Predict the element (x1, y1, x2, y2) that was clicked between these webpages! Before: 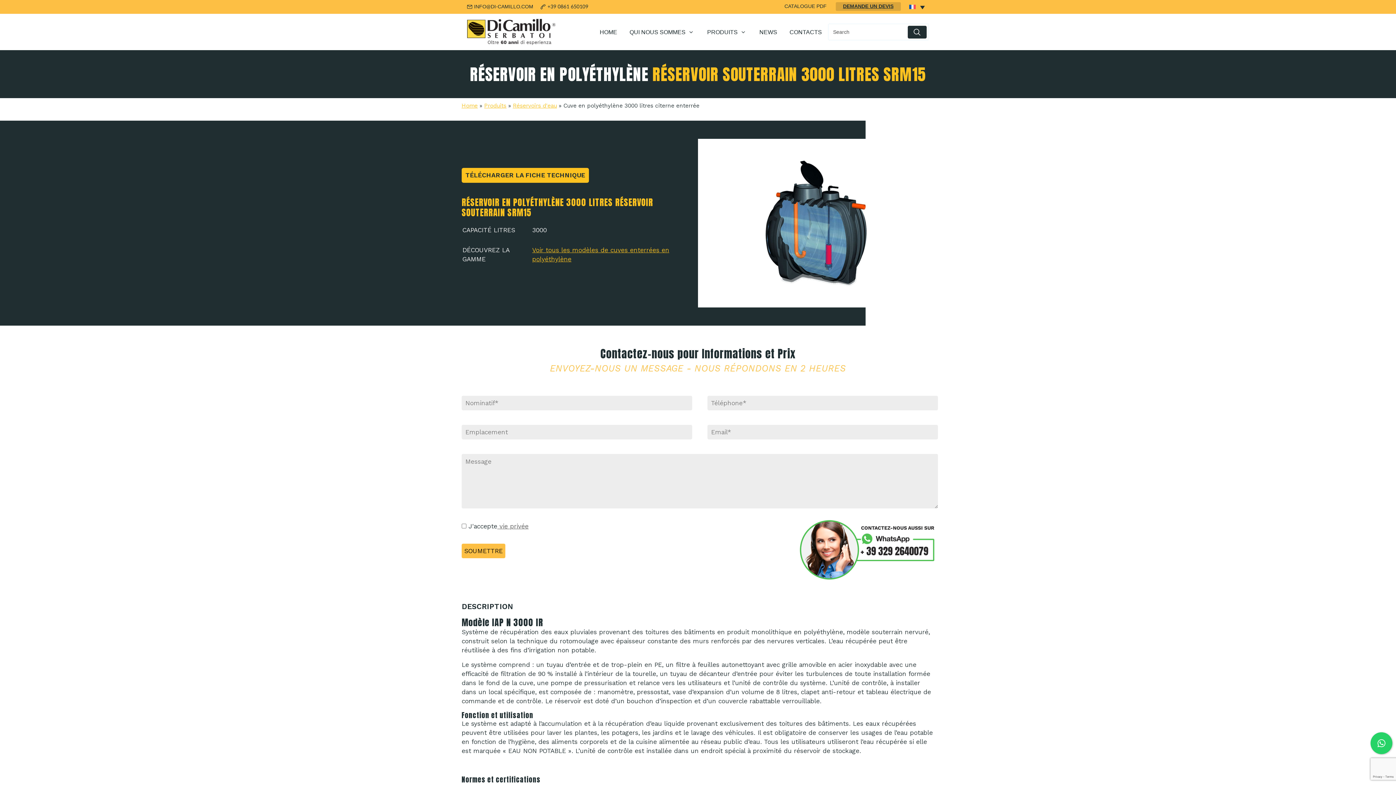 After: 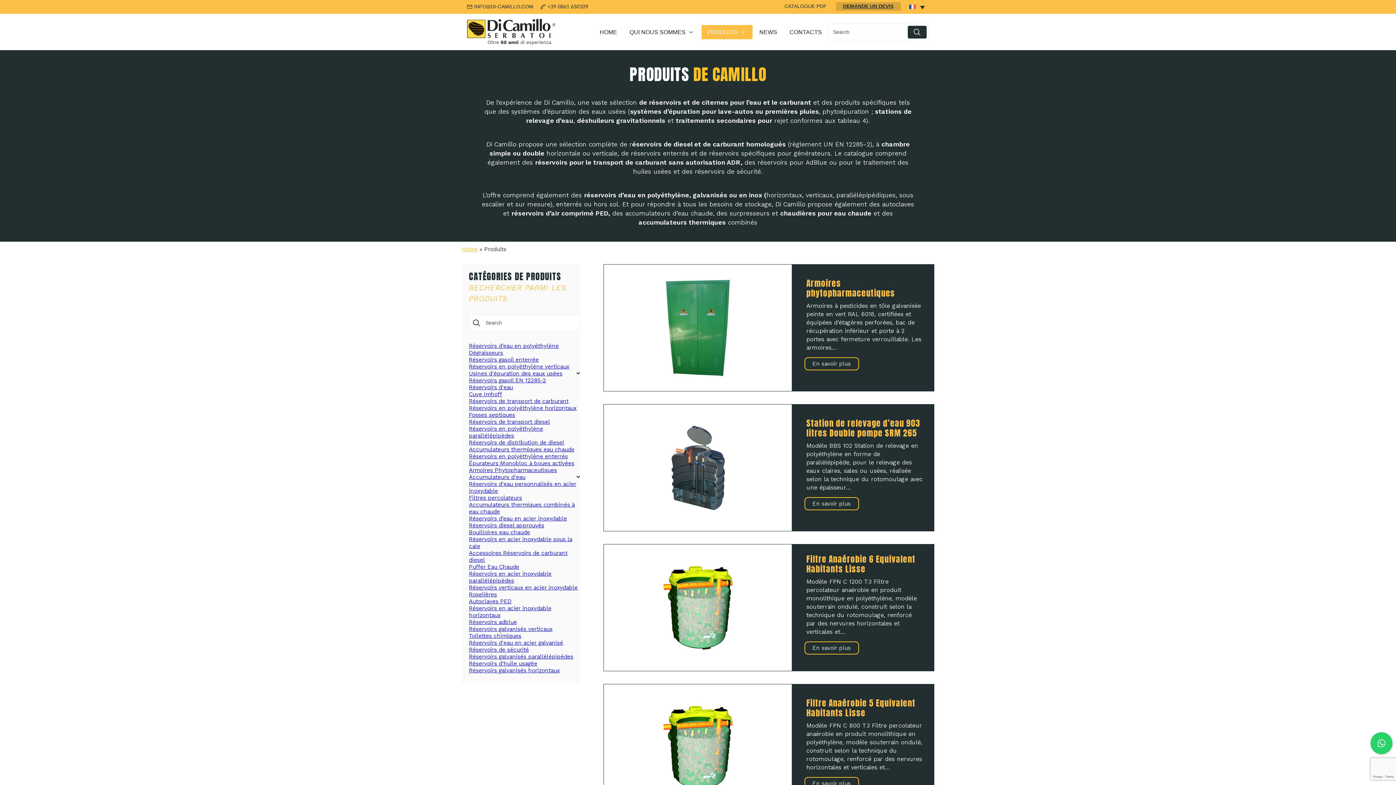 Action: bbox: (701, 24, 752, 39) label: PRODUITS